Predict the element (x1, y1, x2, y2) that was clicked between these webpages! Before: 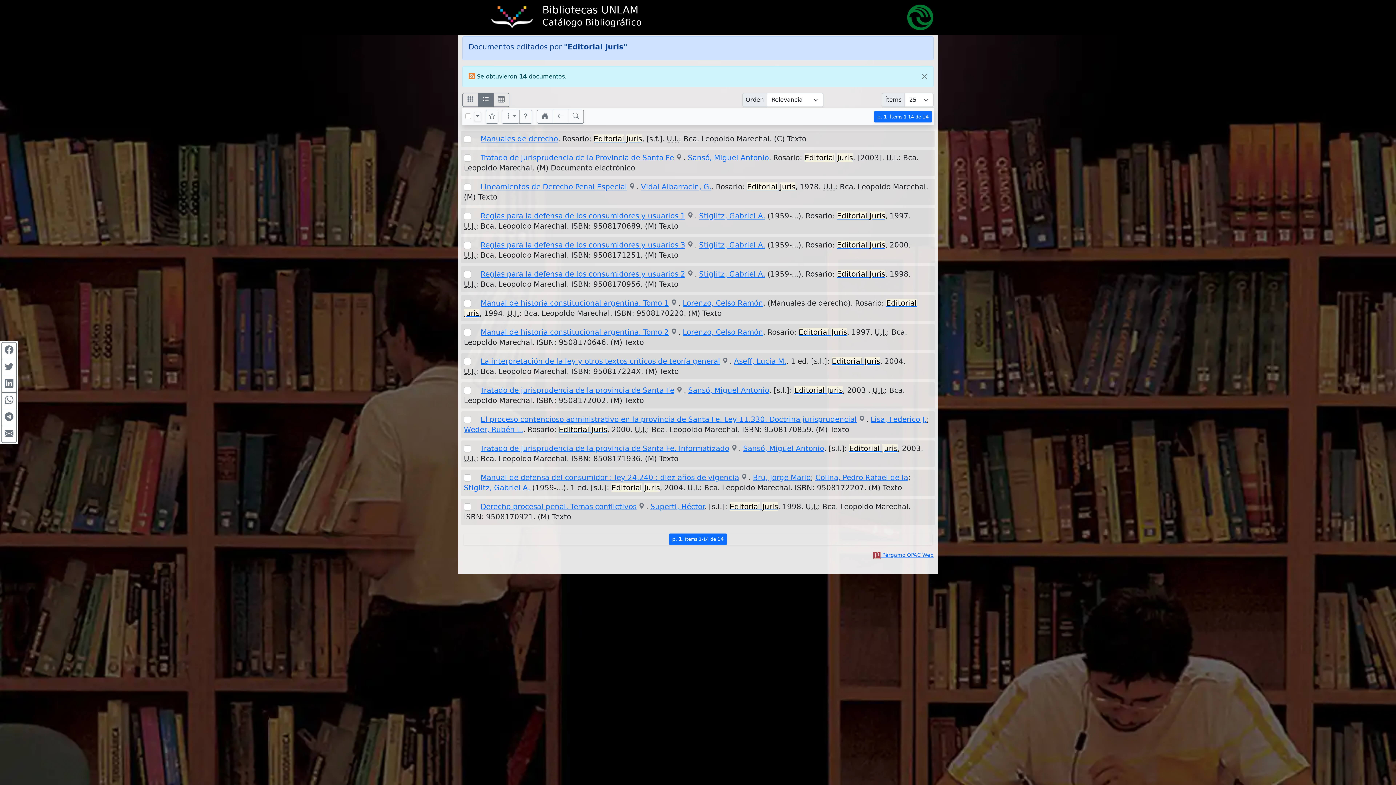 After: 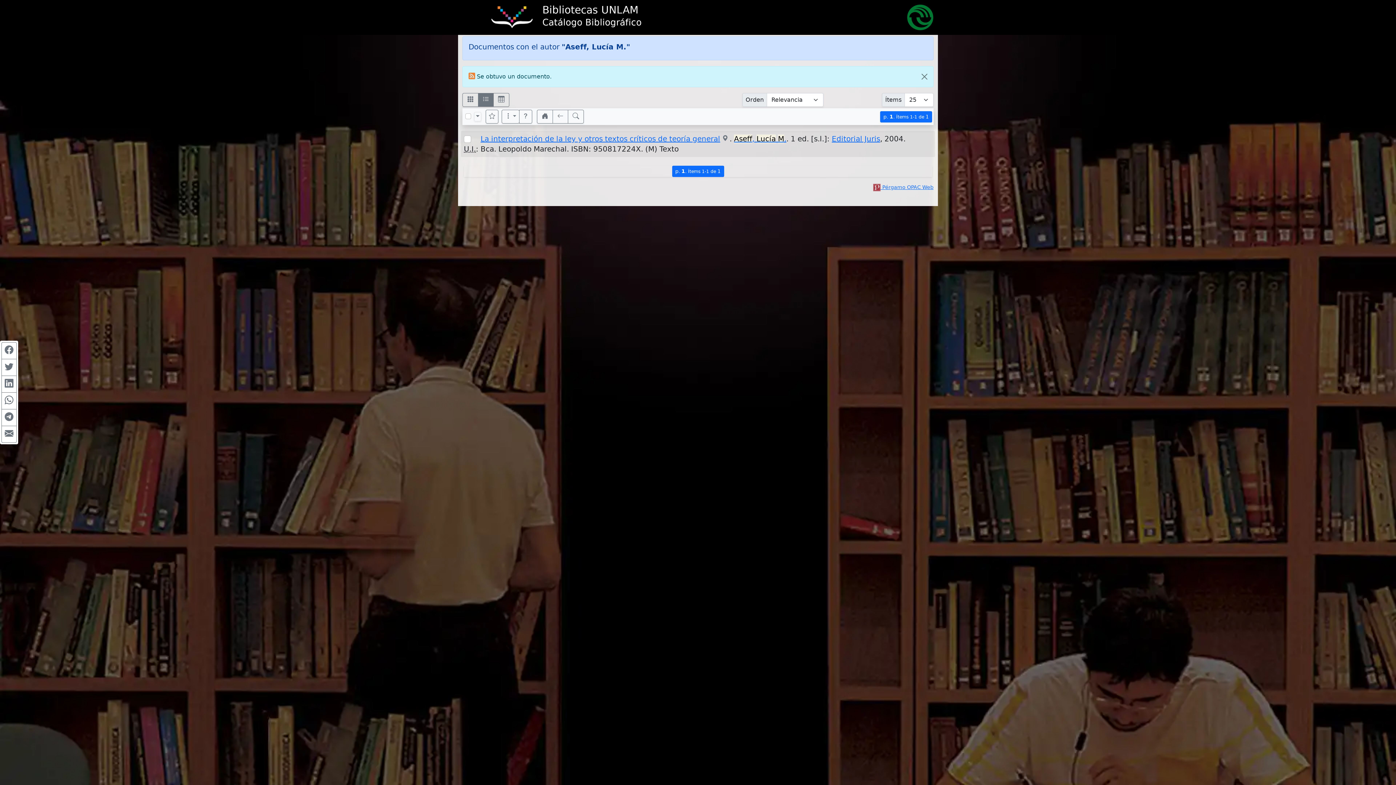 Action: label: Aseff, Lucía M. bbox: (734, 357, 786, 365)